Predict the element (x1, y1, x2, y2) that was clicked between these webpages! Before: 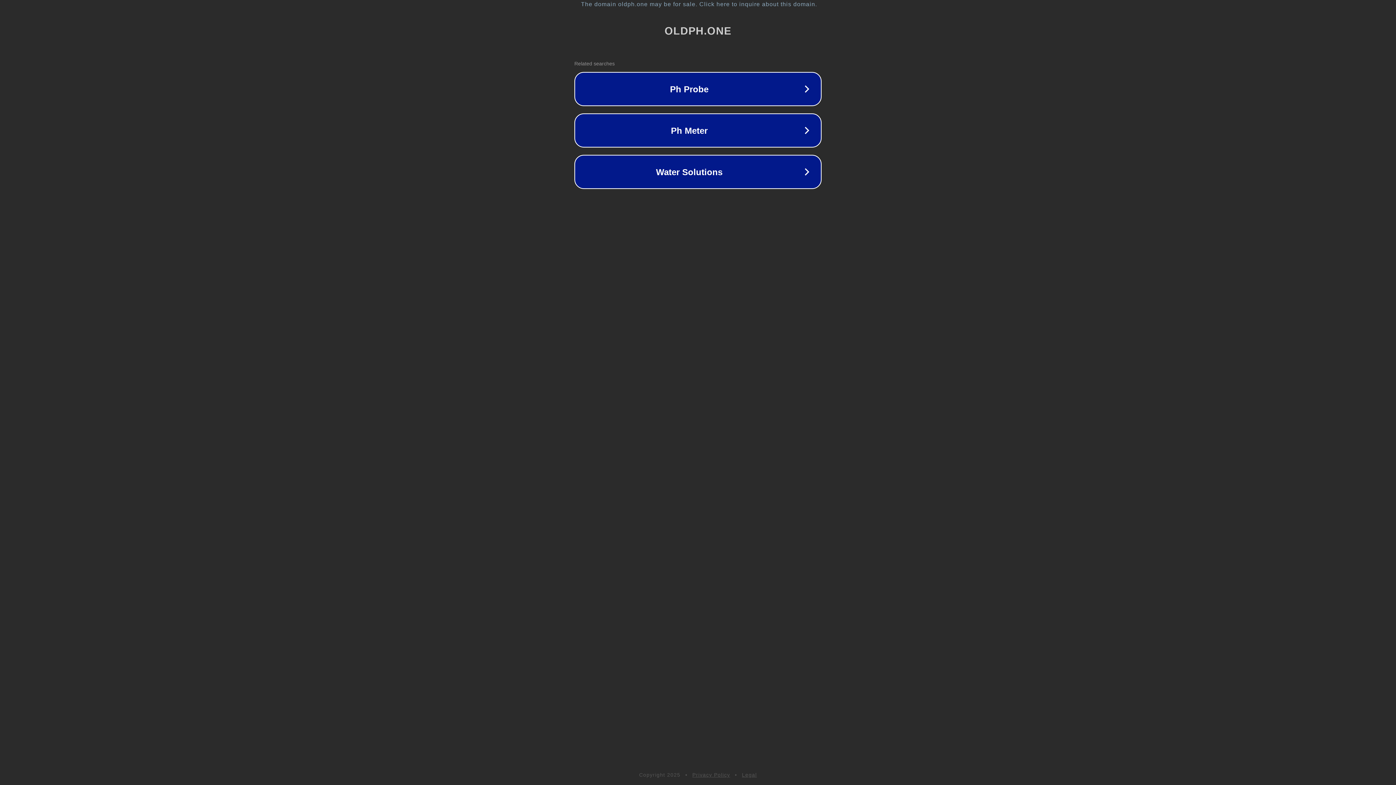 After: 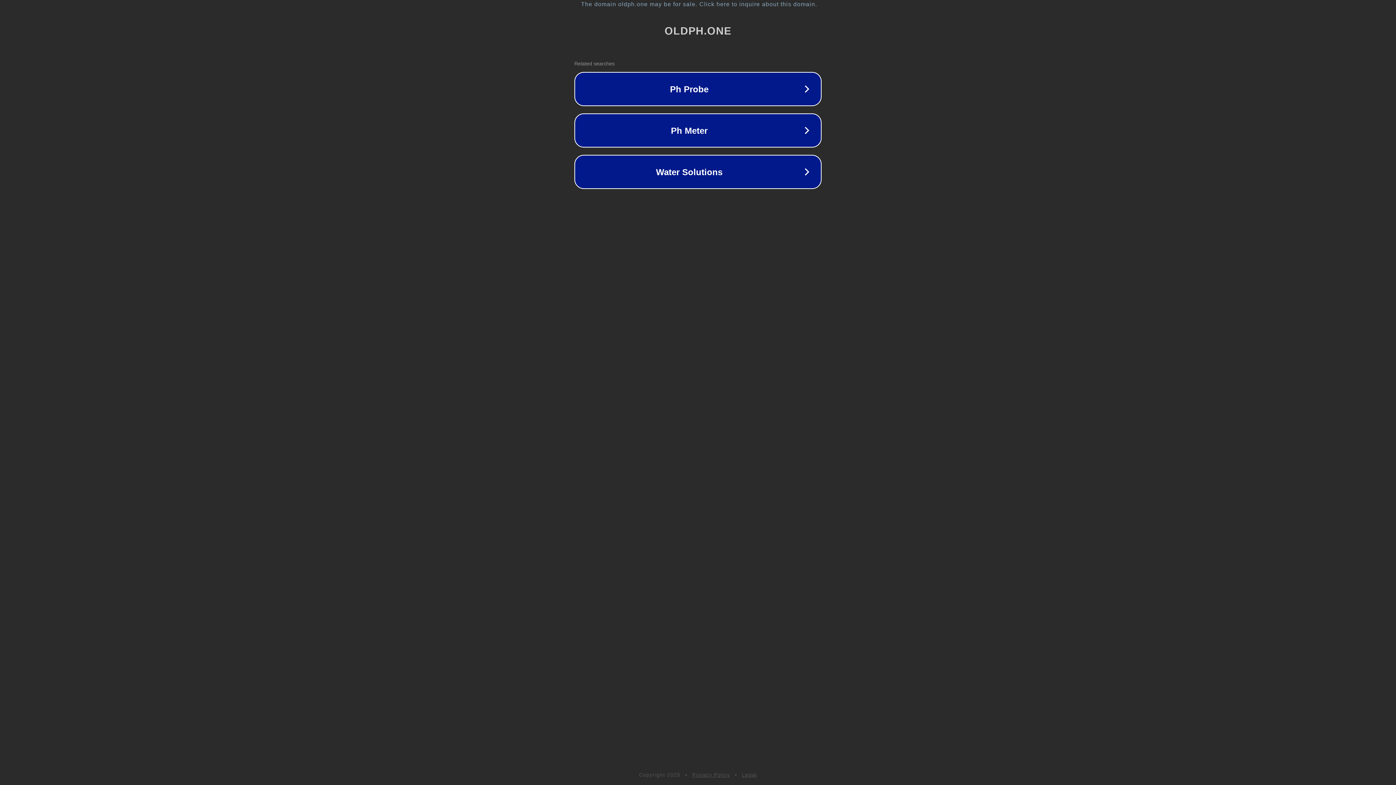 Action: label: Privacy Policy bbox: (692, 772, 730, 778)